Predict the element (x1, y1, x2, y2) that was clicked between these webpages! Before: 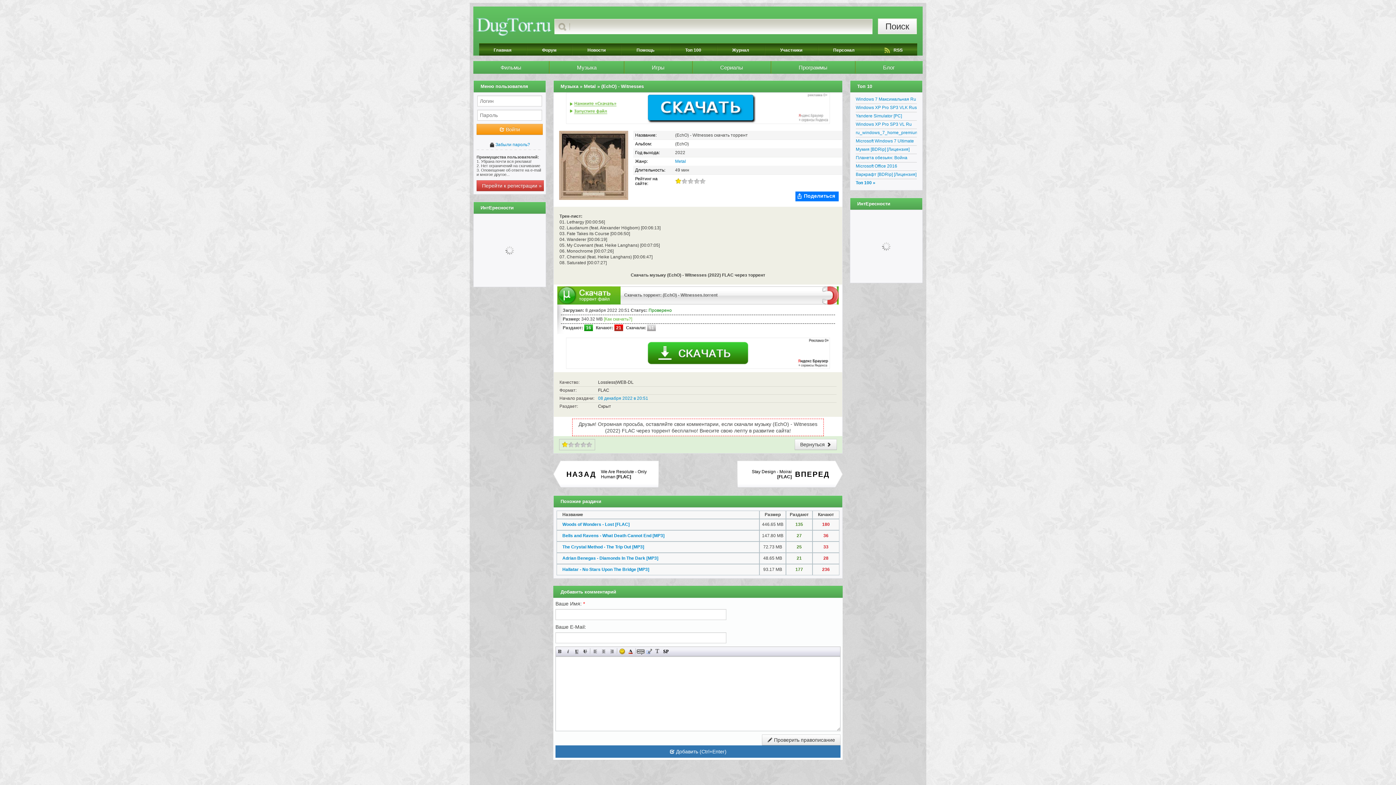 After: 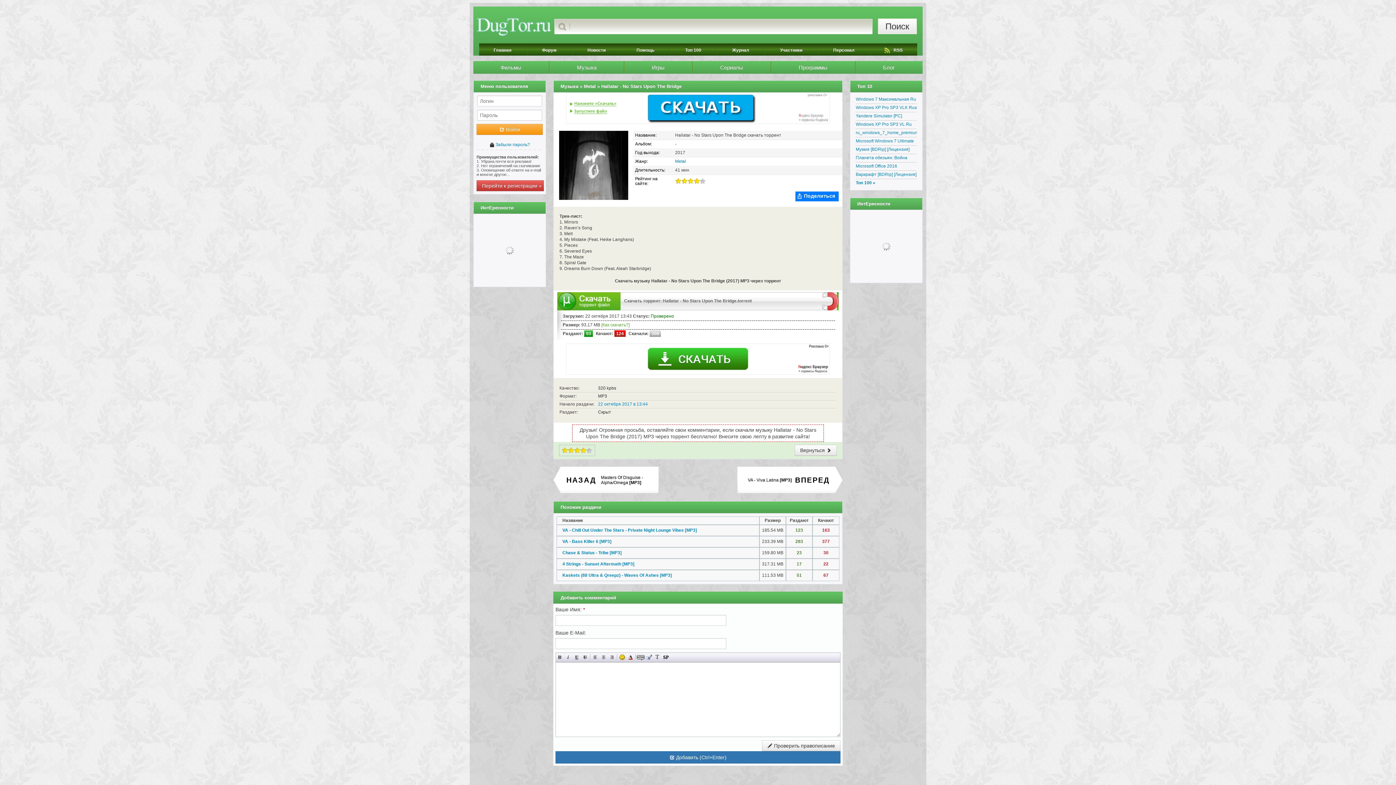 Action: bbox: (556, 564, 759, 575) label: Hallatar - No Stars Upon The Bridge [MP3]